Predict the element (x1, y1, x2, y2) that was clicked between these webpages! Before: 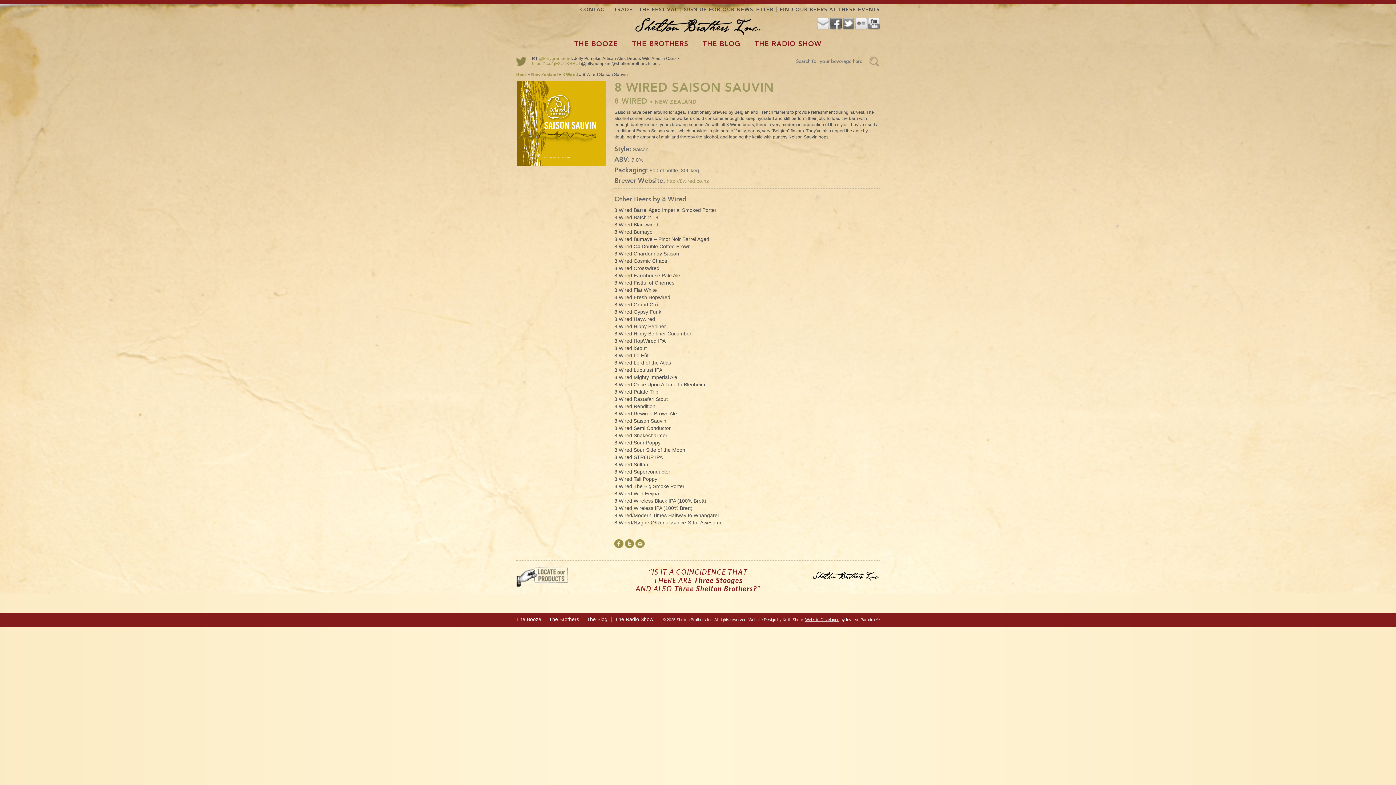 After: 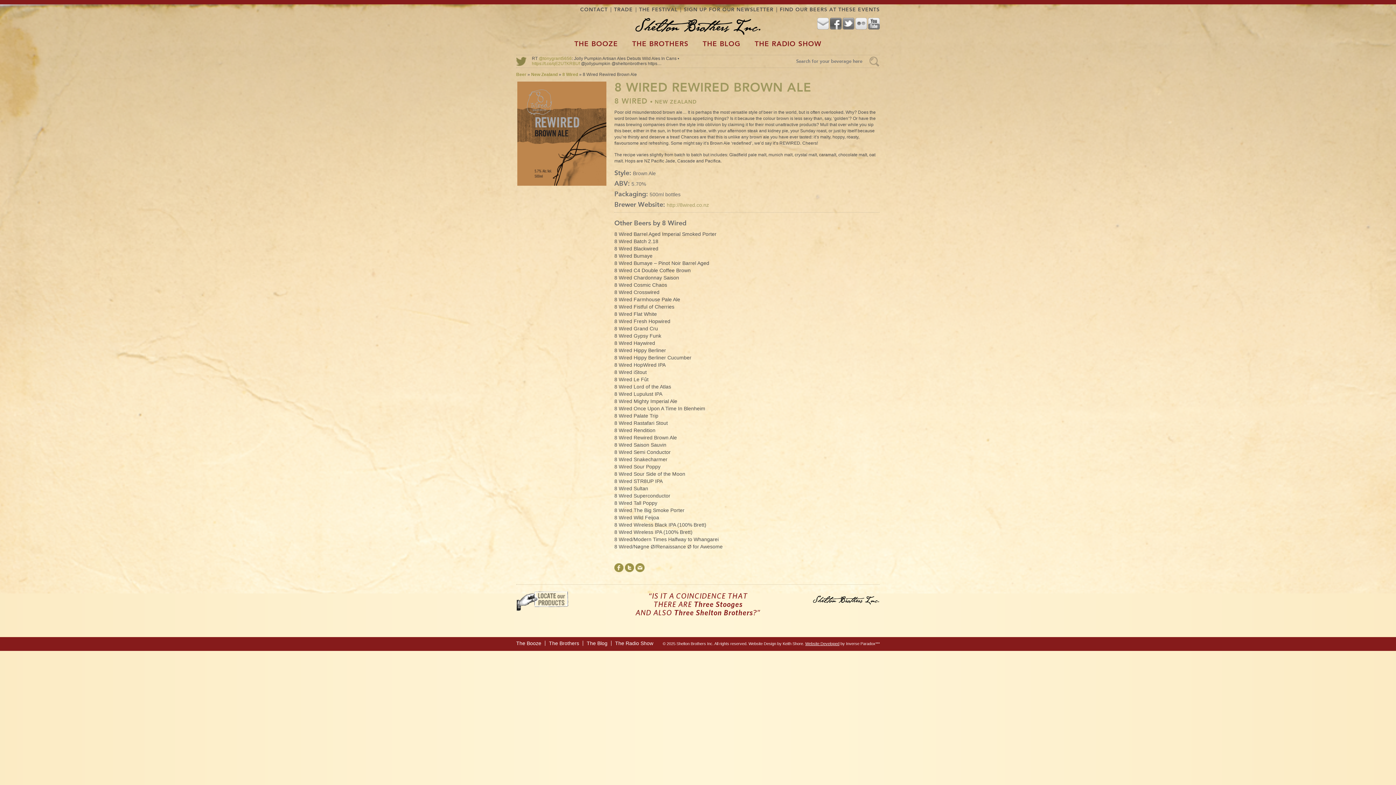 Action: bbox: (614, 410, 677, 416) label: 8 Wired Rewired Brown Ale